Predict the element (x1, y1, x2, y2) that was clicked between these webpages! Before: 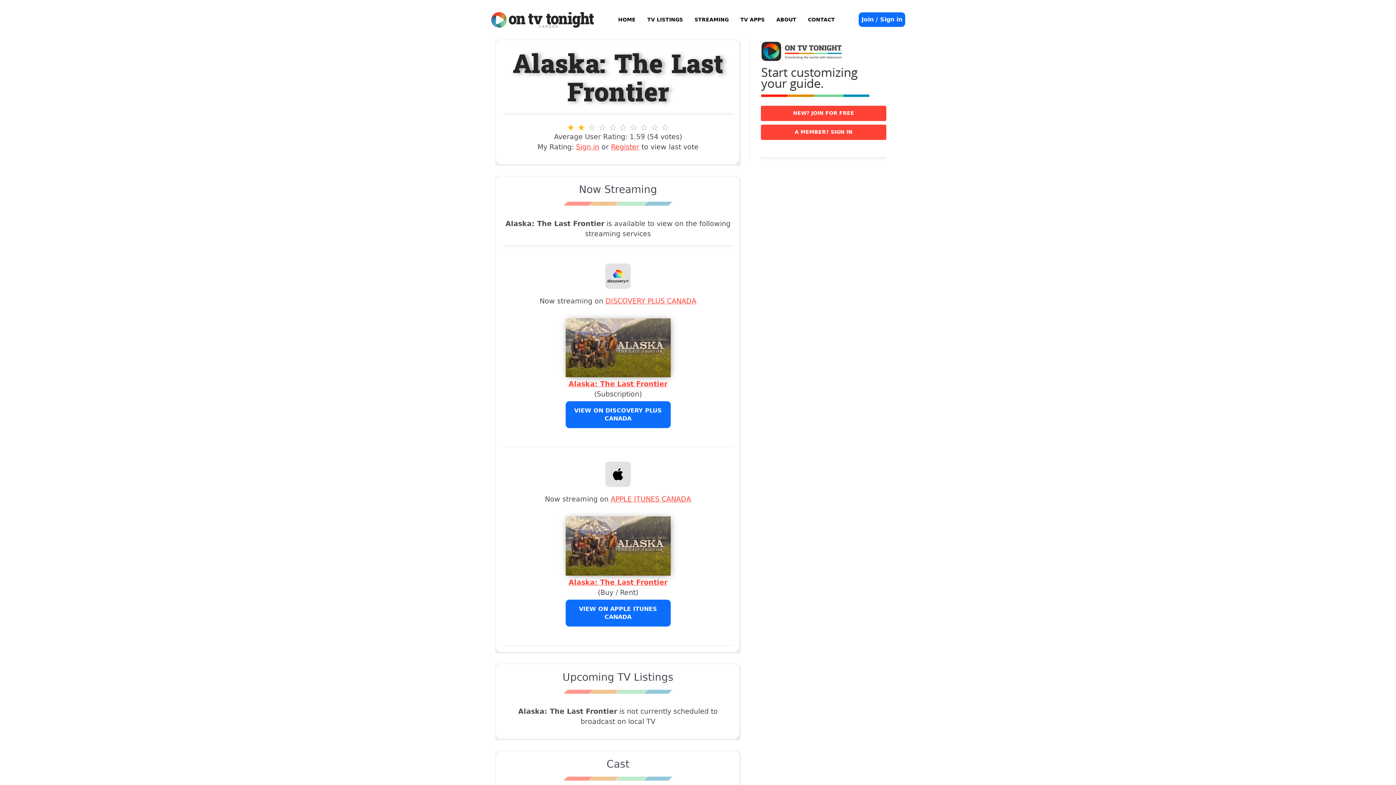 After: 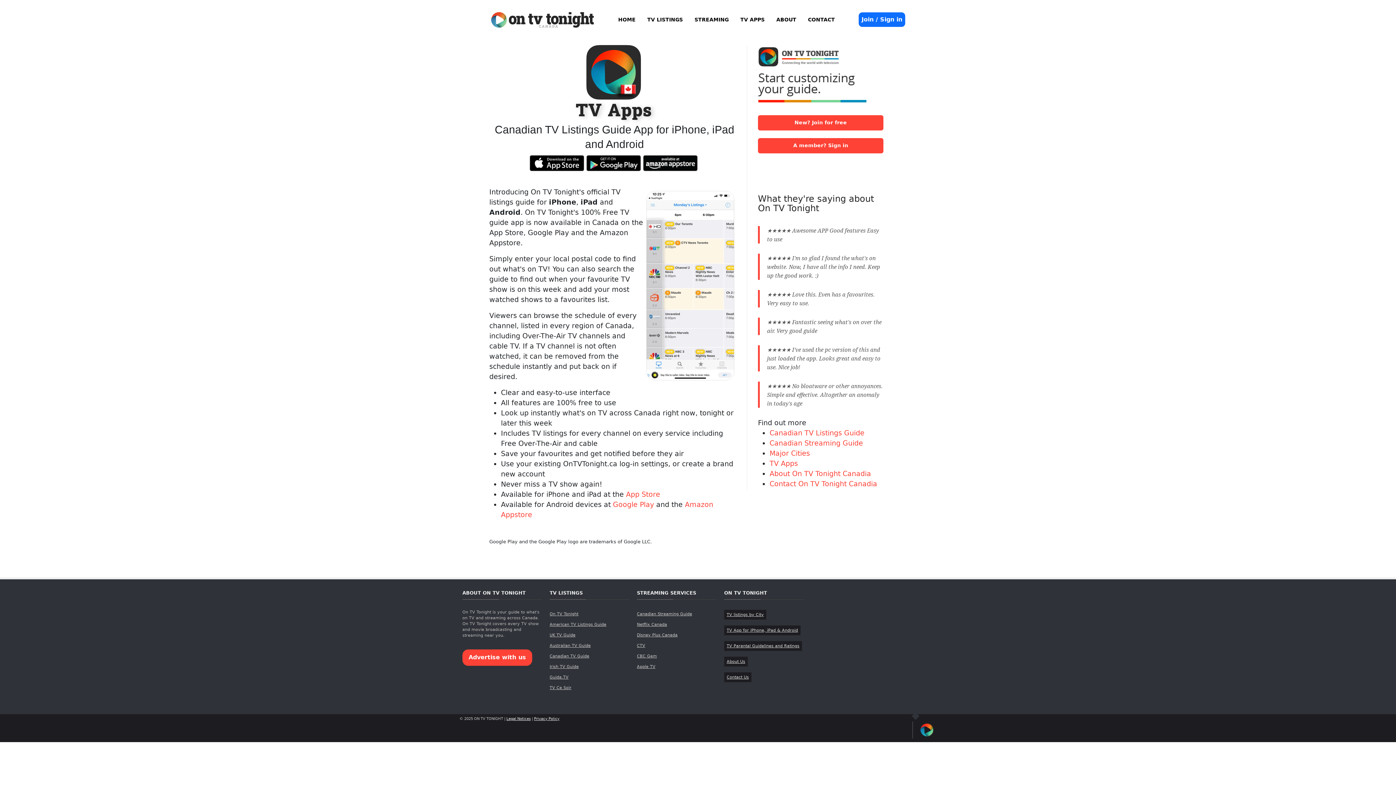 Action: label: TV APPS bbox: (734, 13, 770, 26)